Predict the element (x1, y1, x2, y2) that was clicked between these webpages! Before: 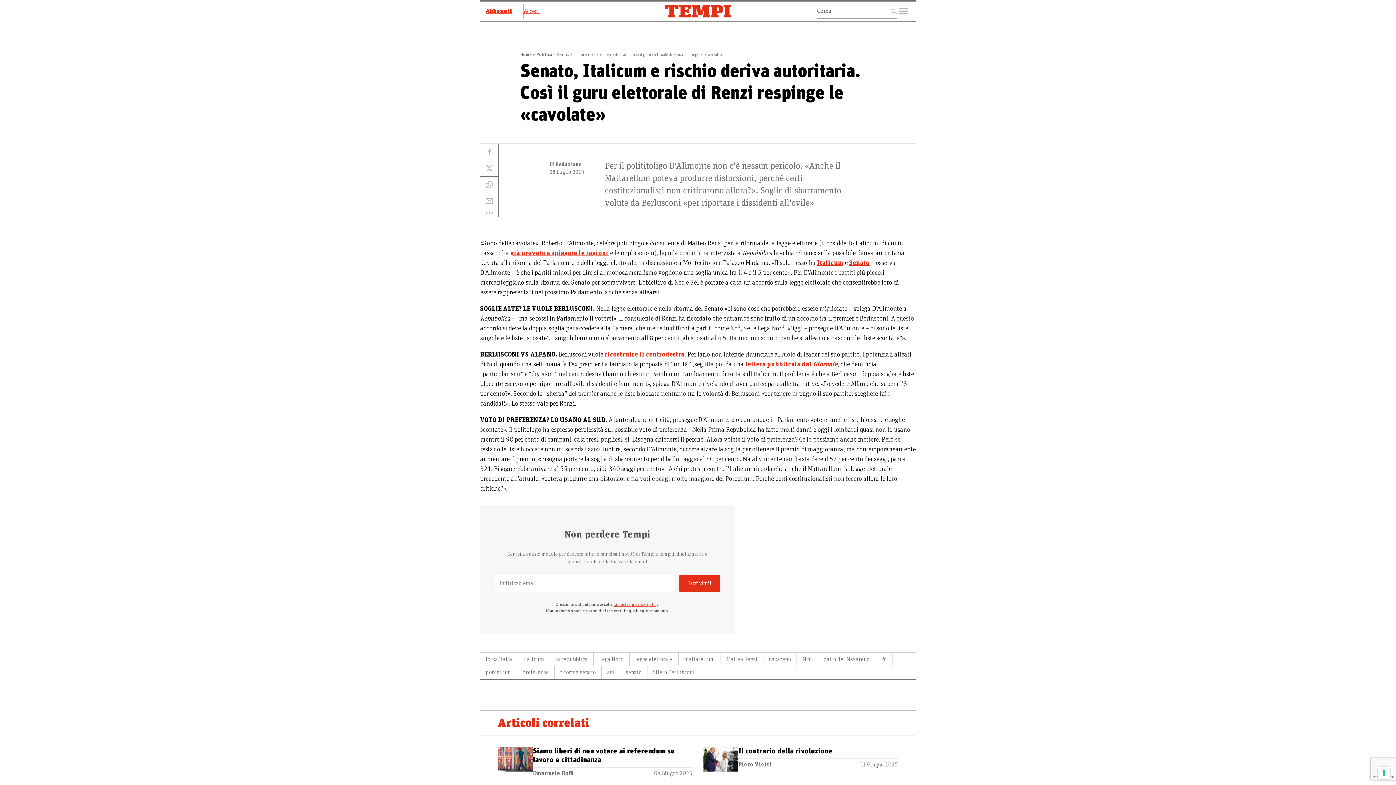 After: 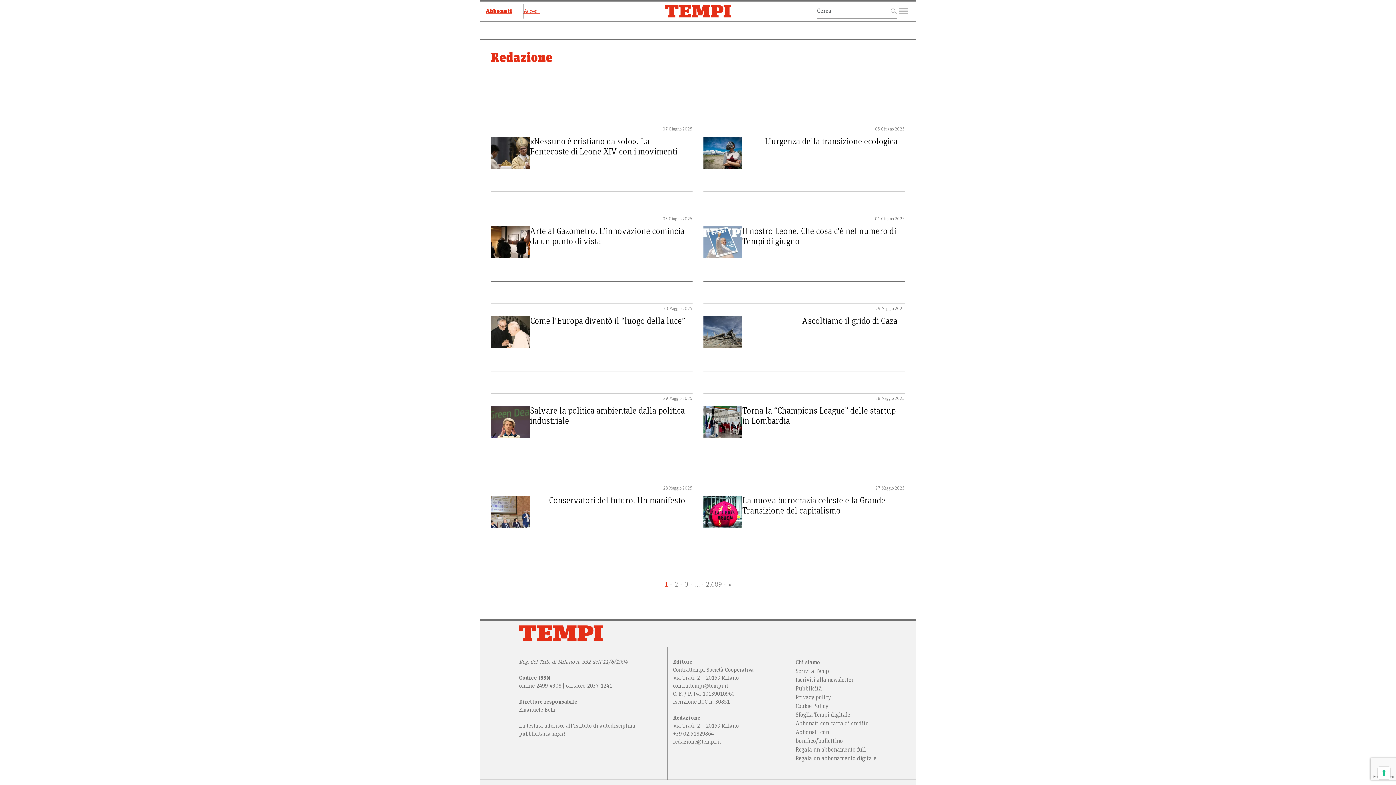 Action: label: Di Redazione bbox: (544, 162, 587, 167)